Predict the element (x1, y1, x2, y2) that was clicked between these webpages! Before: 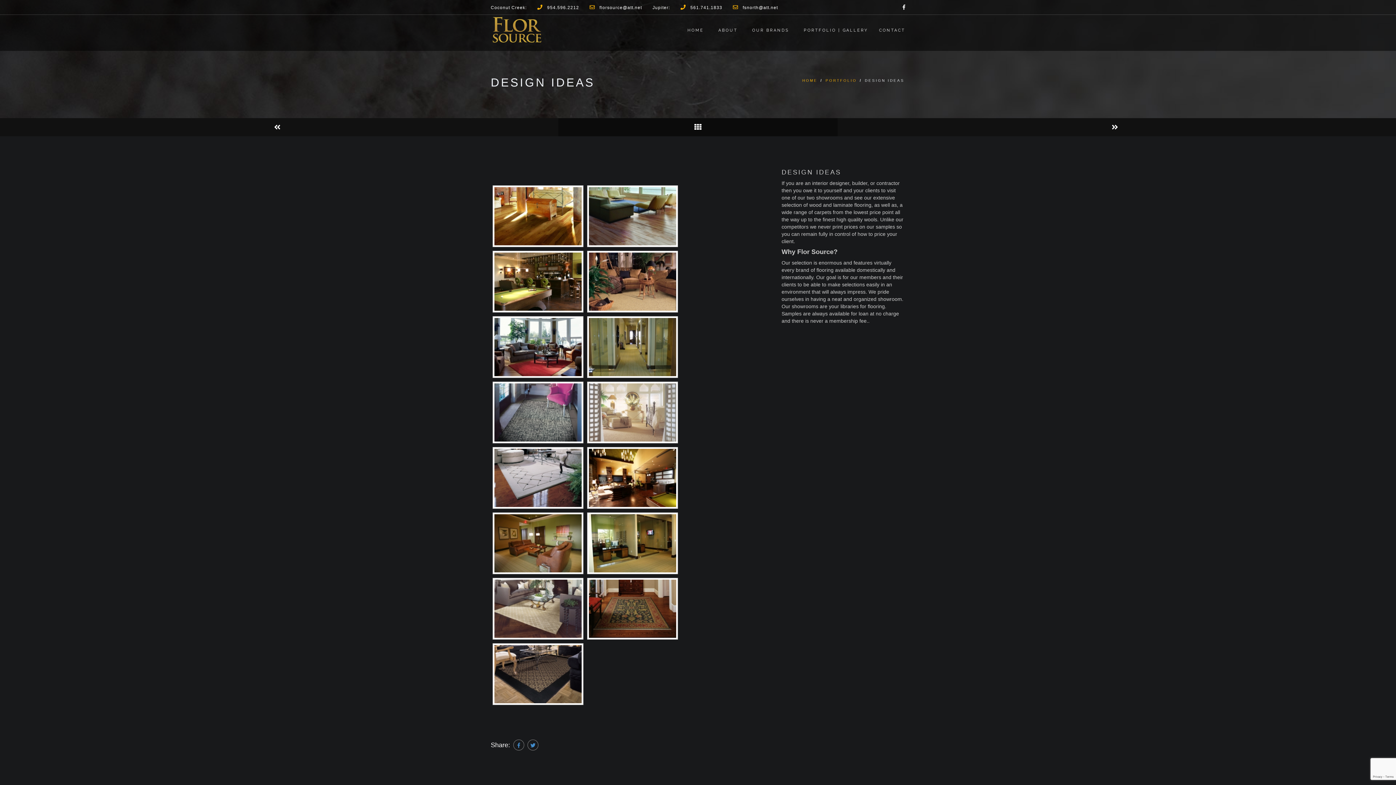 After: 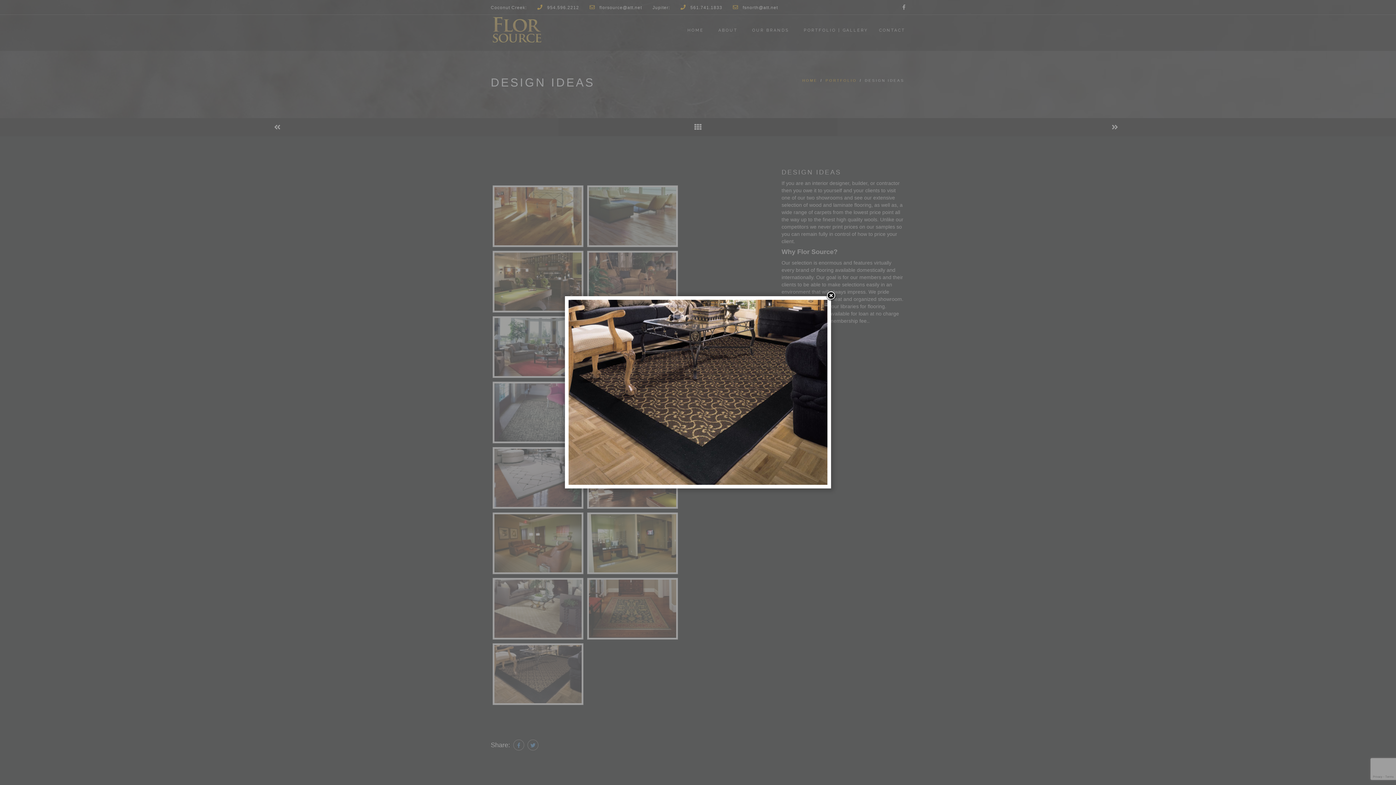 Action: bbox: (494, 645, 581, 703)